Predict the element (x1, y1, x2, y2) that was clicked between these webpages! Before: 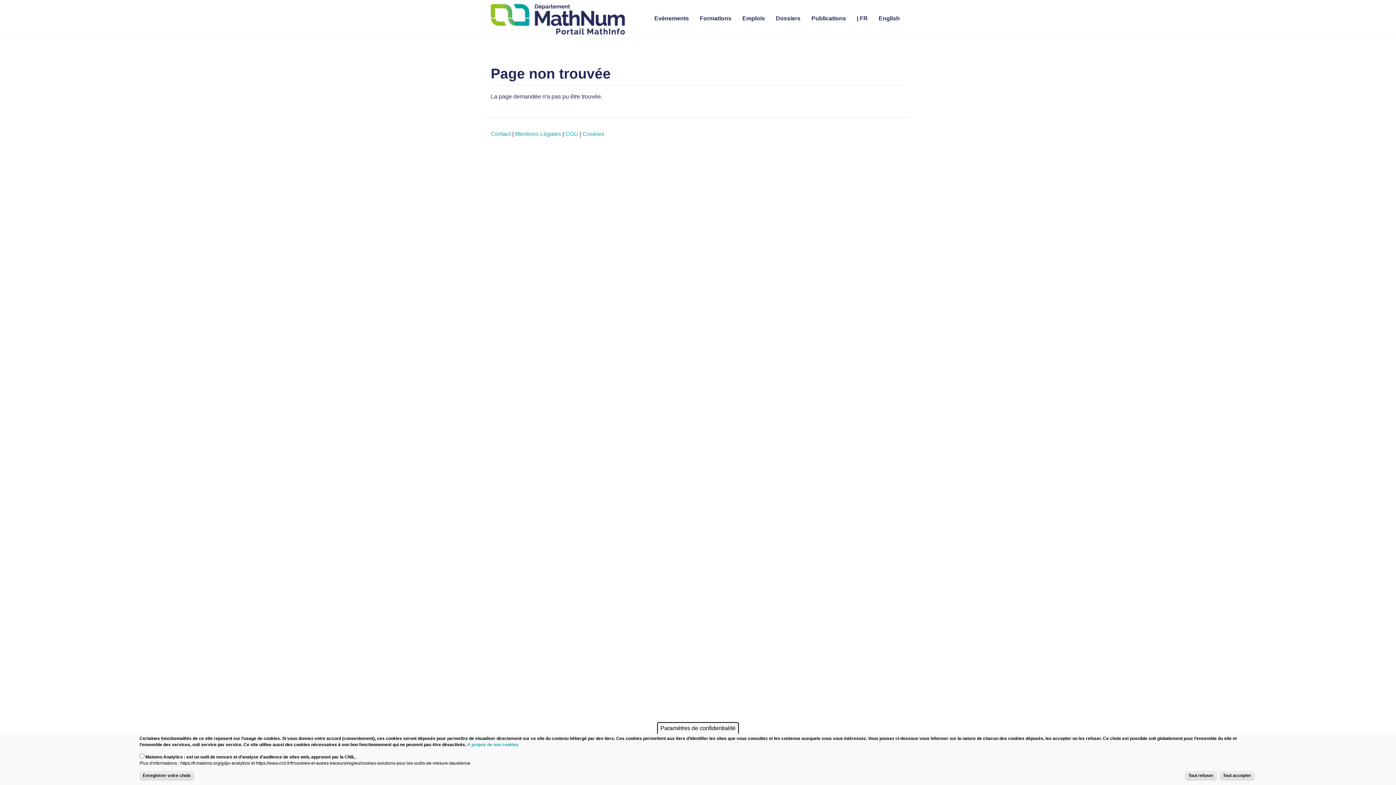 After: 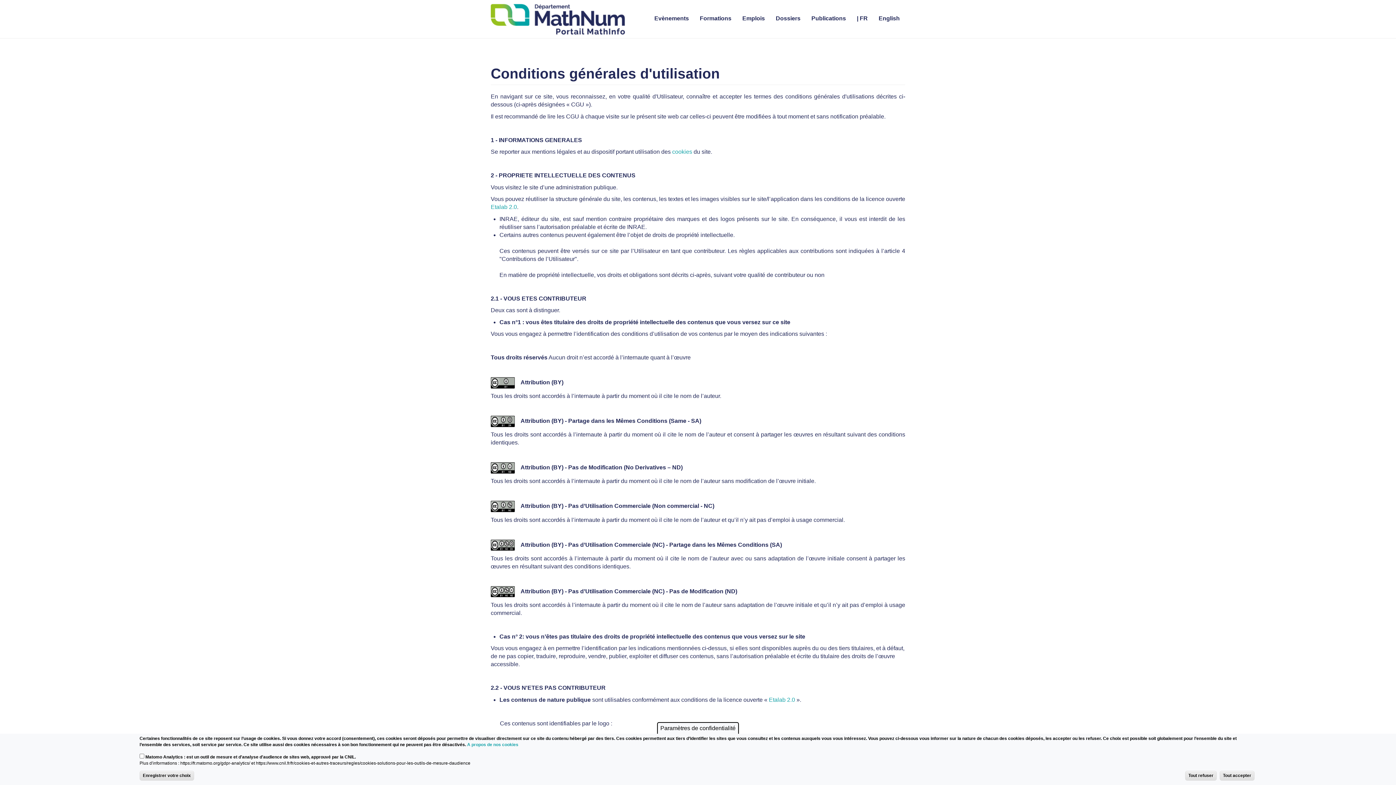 Action: bbox: (565, 130, 578, 137) label: CGU